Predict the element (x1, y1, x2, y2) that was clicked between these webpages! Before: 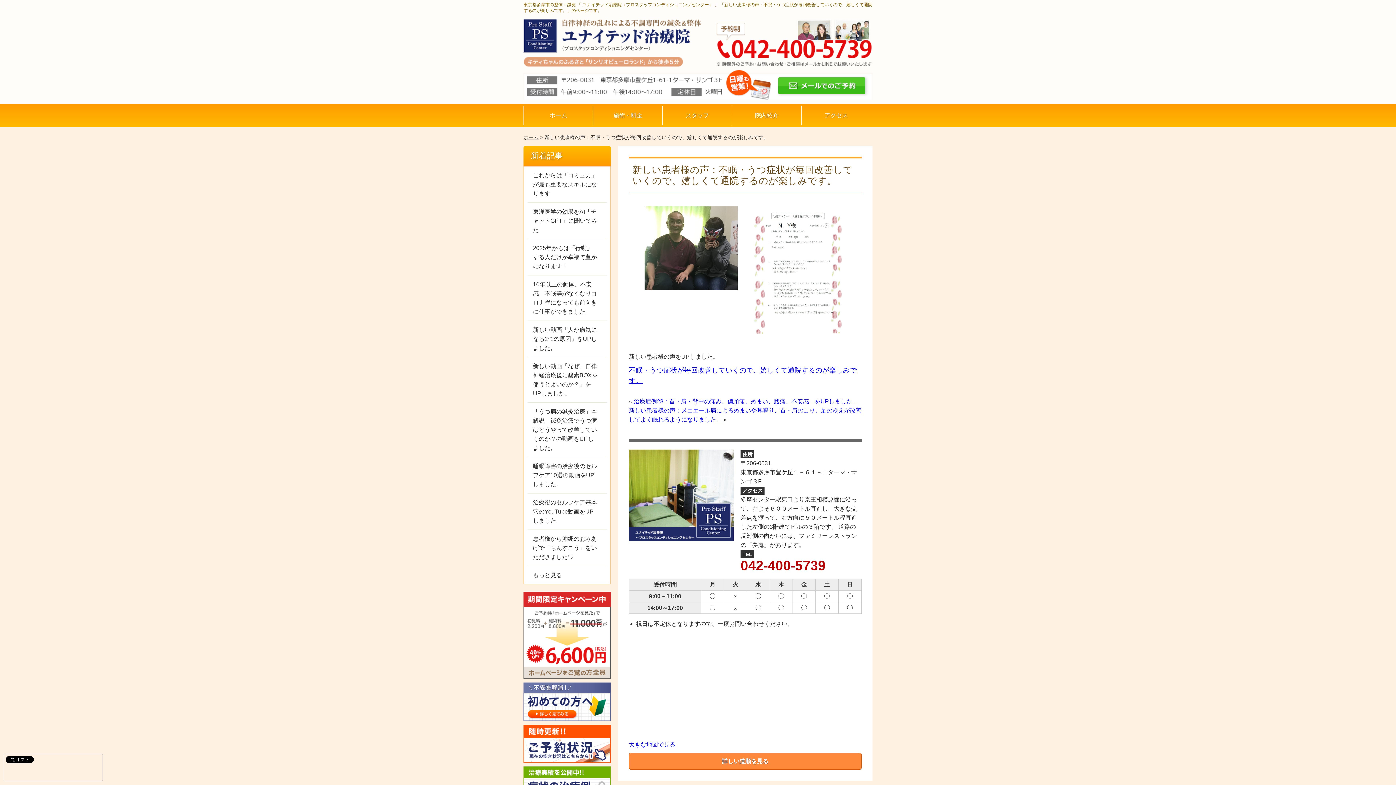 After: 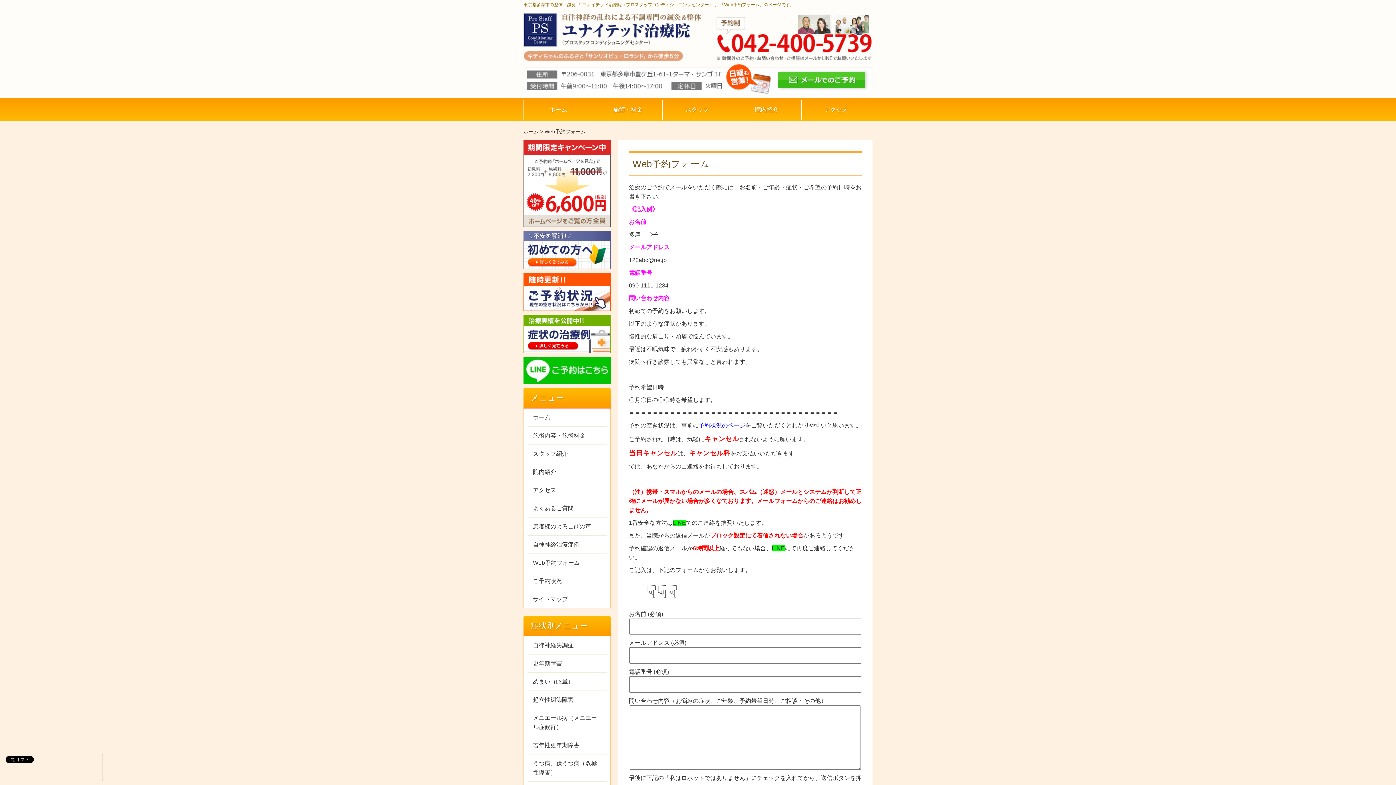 Action: bbox: (523, 593, 610, 599)